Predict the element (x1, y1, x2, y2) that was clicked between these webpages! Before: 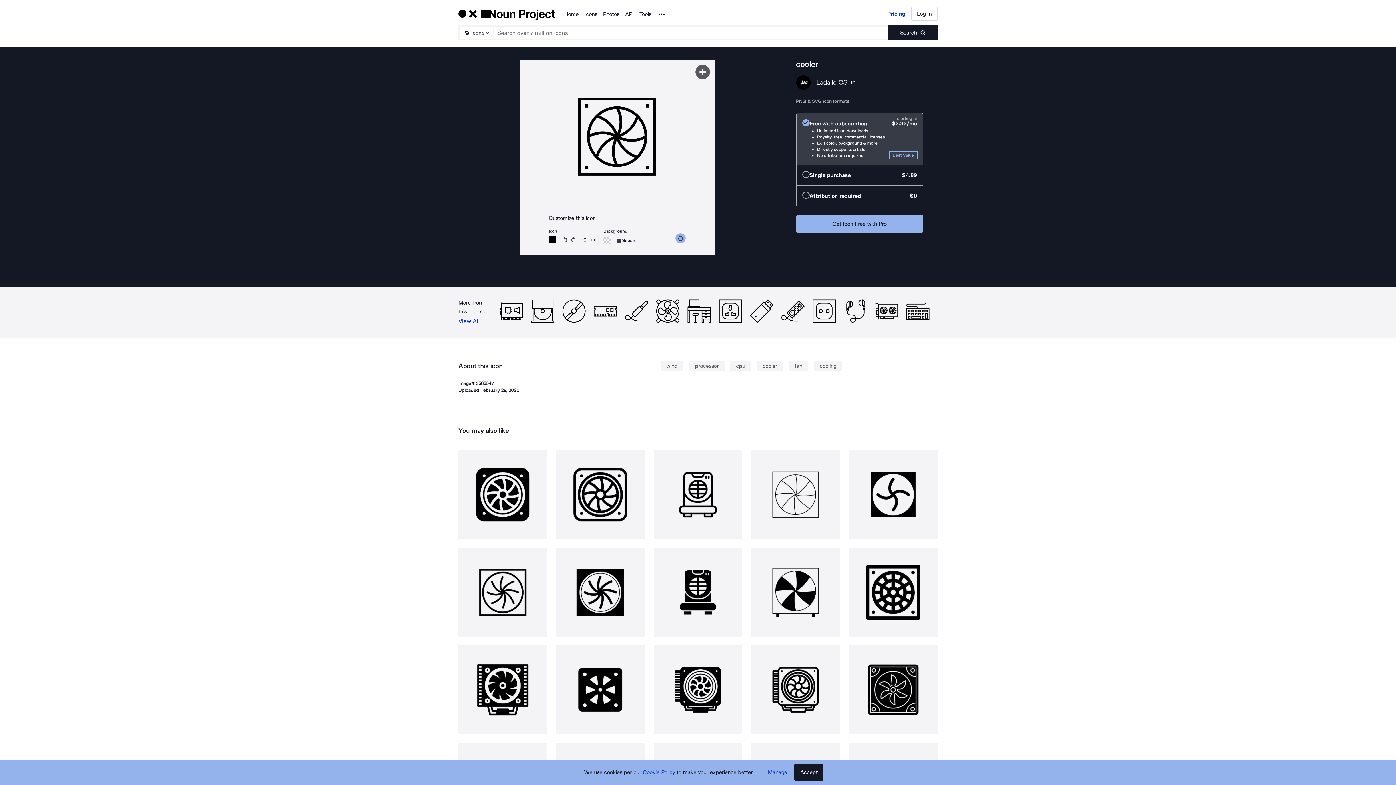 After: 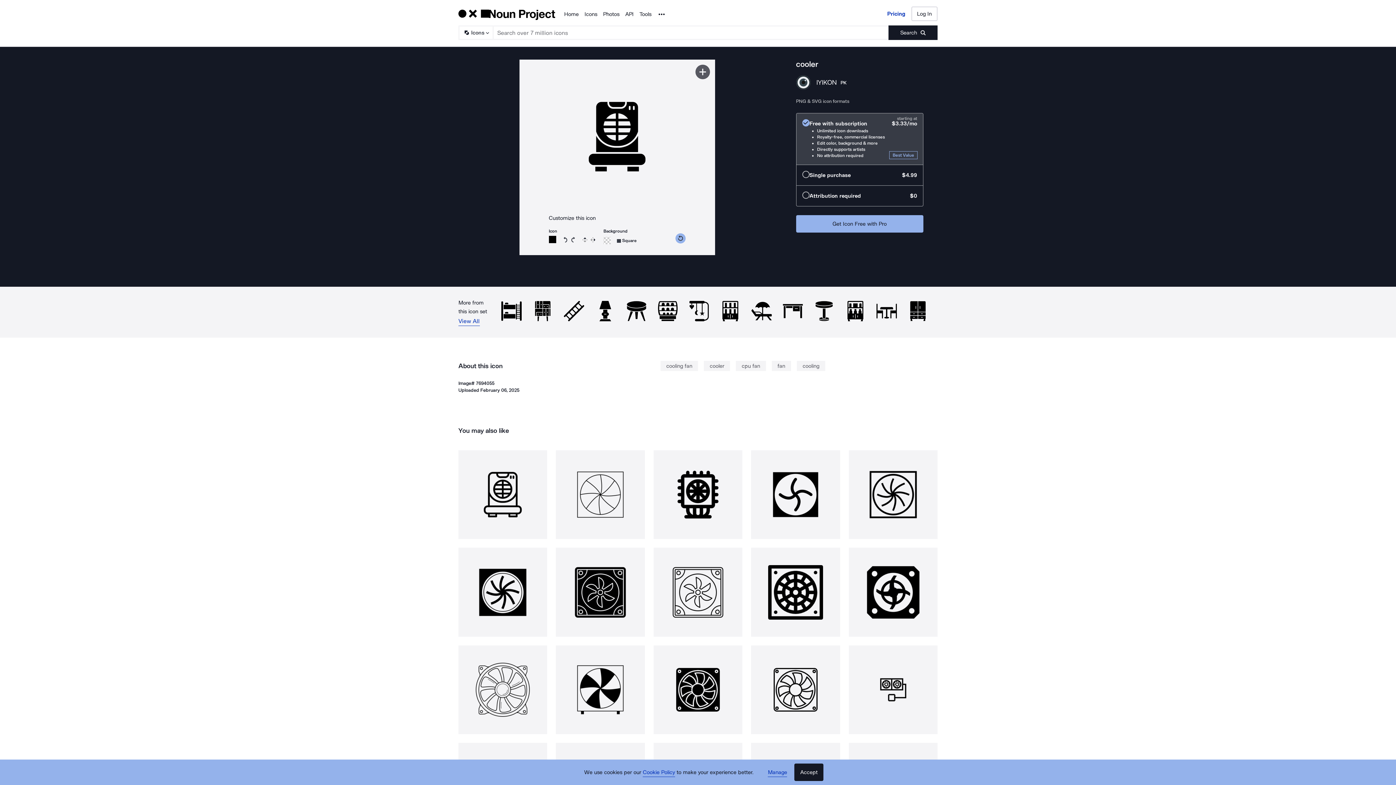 Action: bbox: (653, 548, 742, 637)